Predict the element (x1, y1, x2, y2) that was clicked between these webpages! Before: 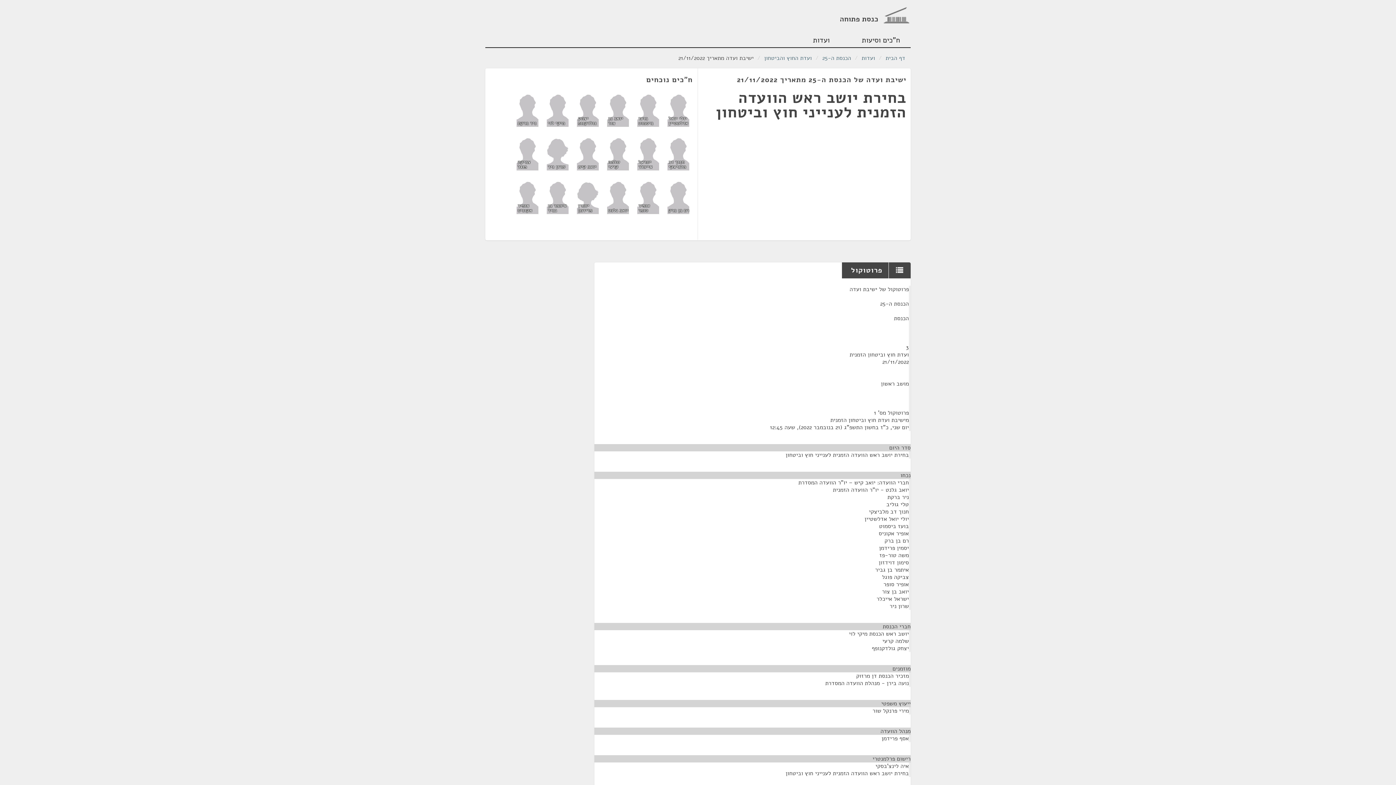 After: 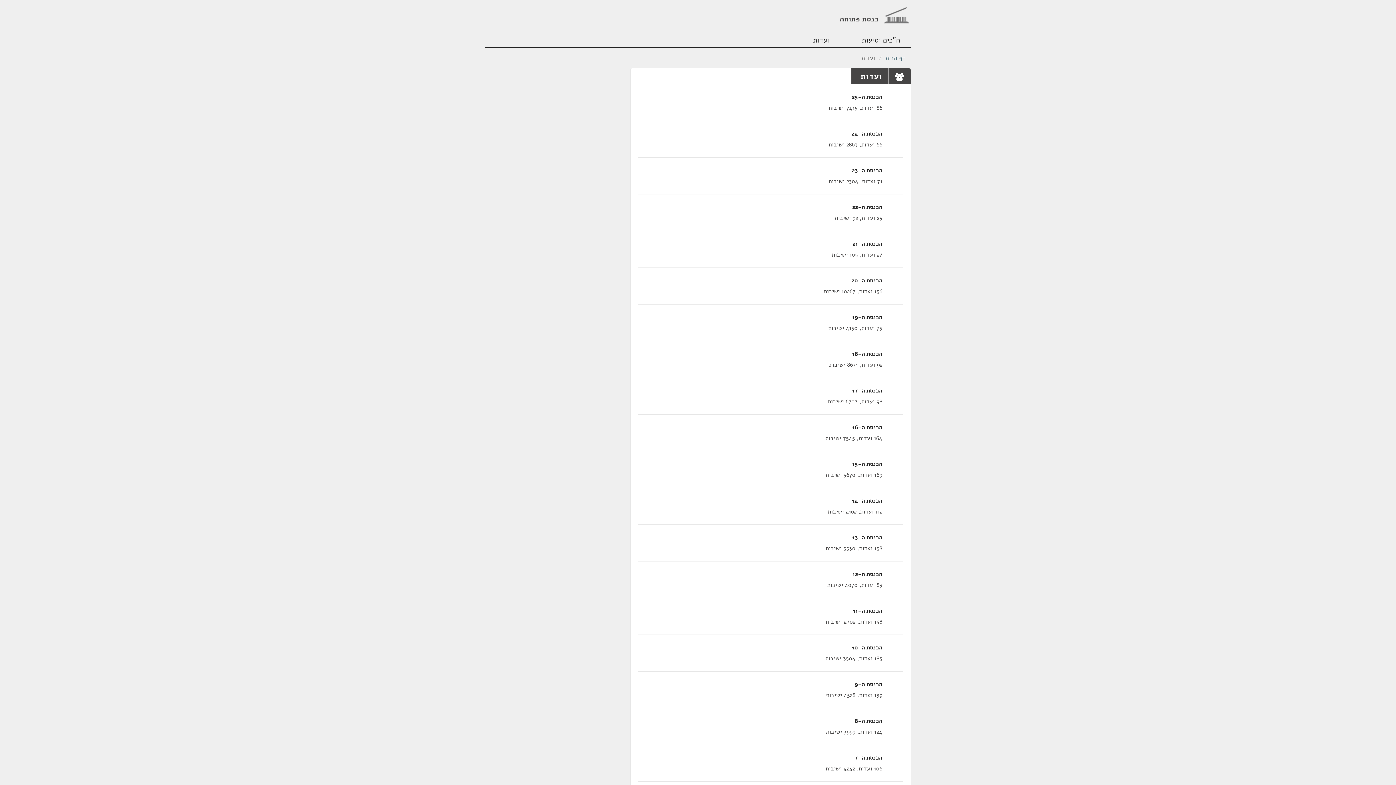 Action: bbox: (861, 54, 875, 62) label: ועדות